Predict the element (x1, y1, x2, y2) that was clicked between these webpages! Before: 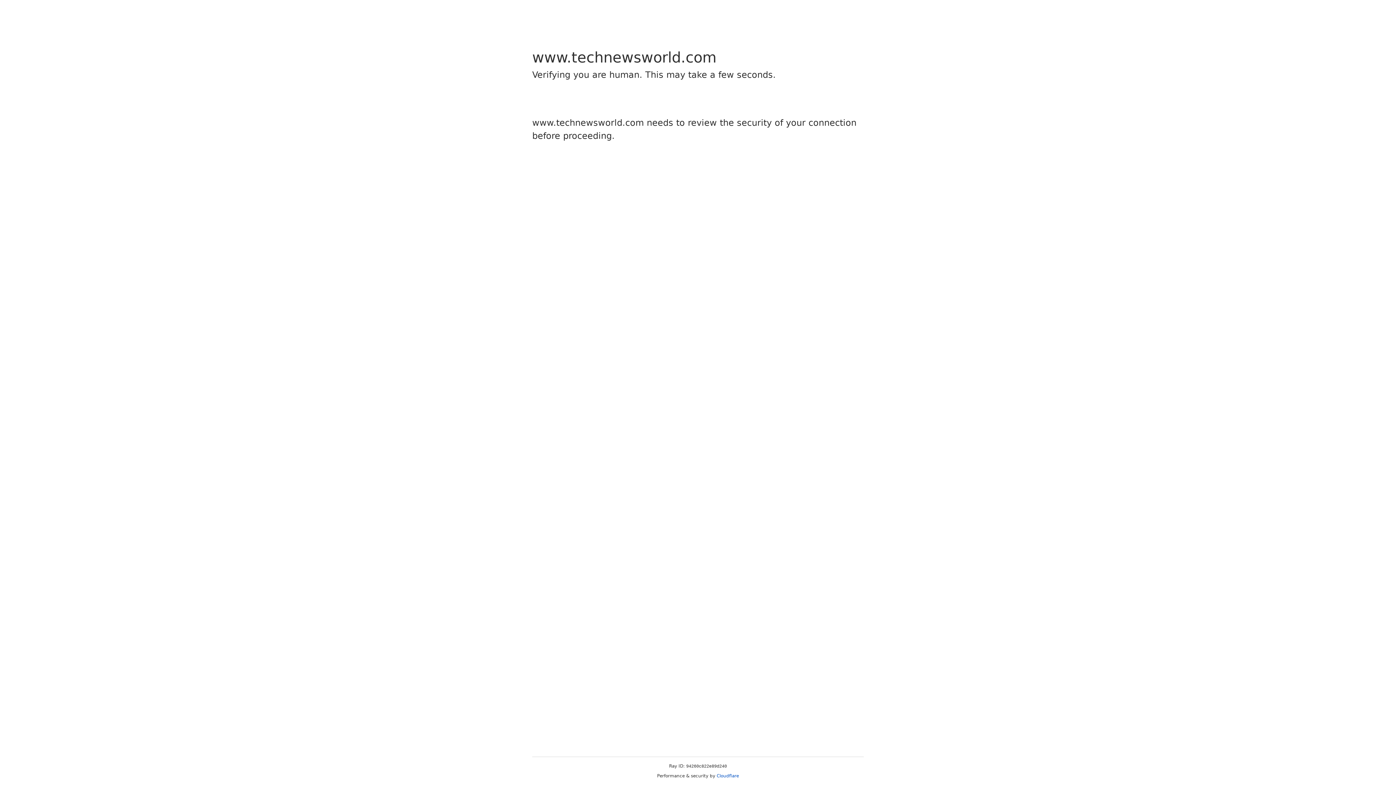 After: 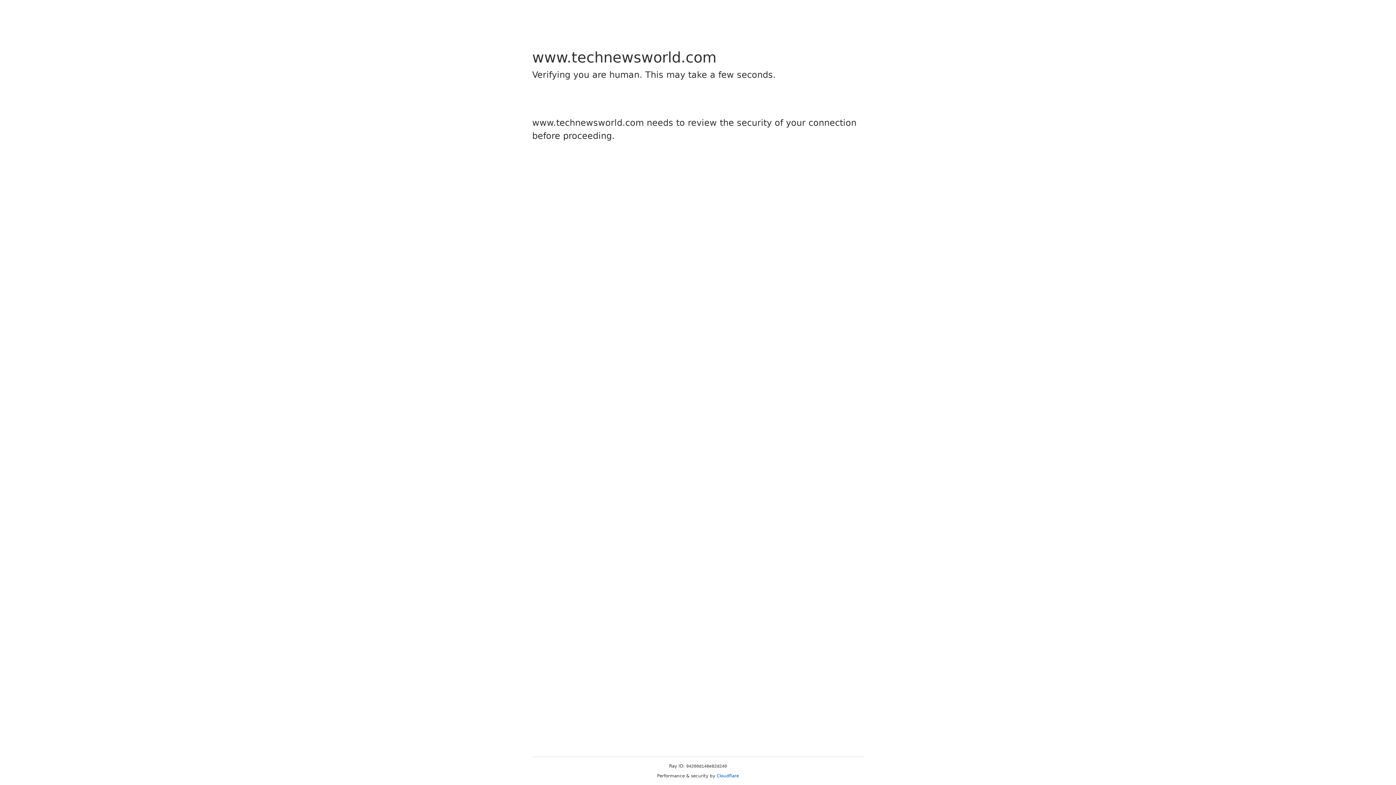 Action: label: Cloudflare bbox: (716, 773, 739, 778)